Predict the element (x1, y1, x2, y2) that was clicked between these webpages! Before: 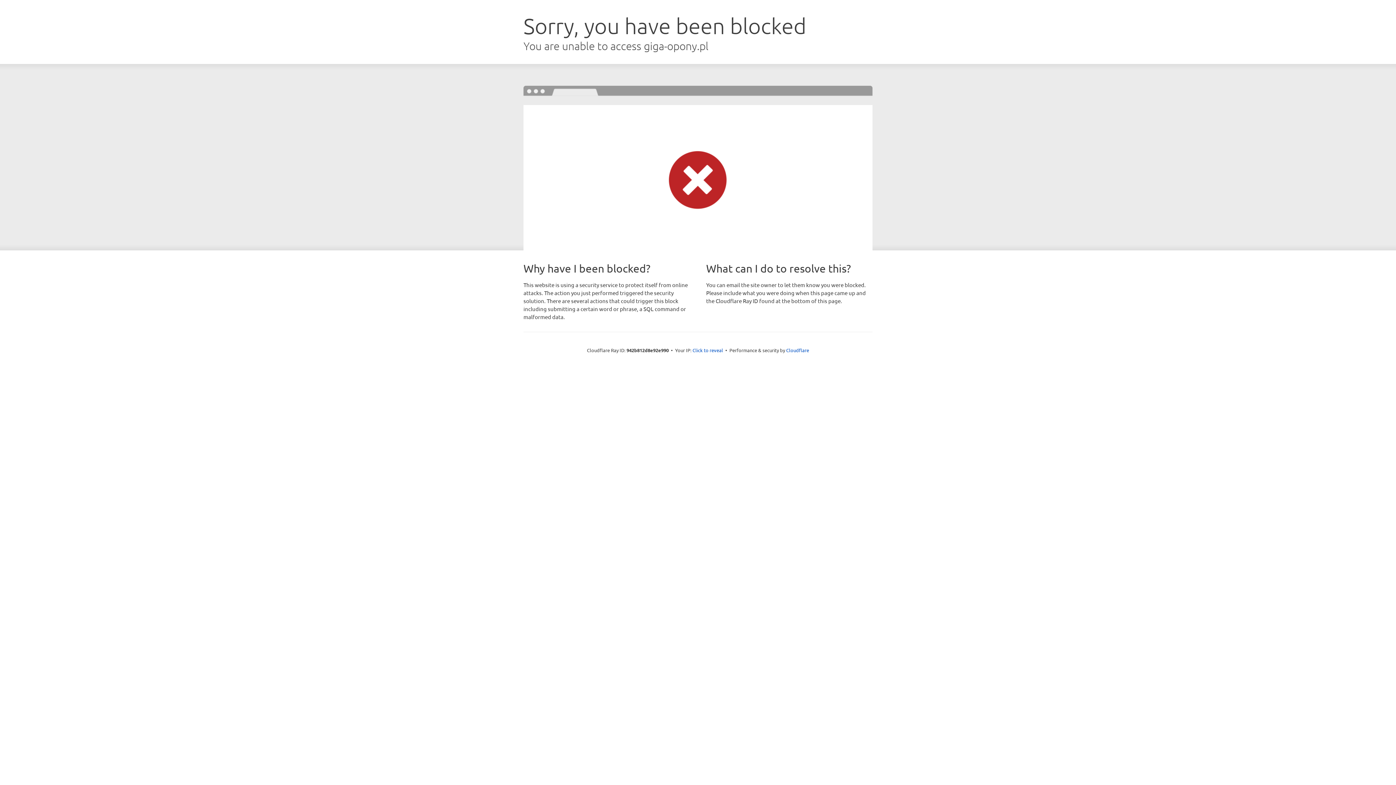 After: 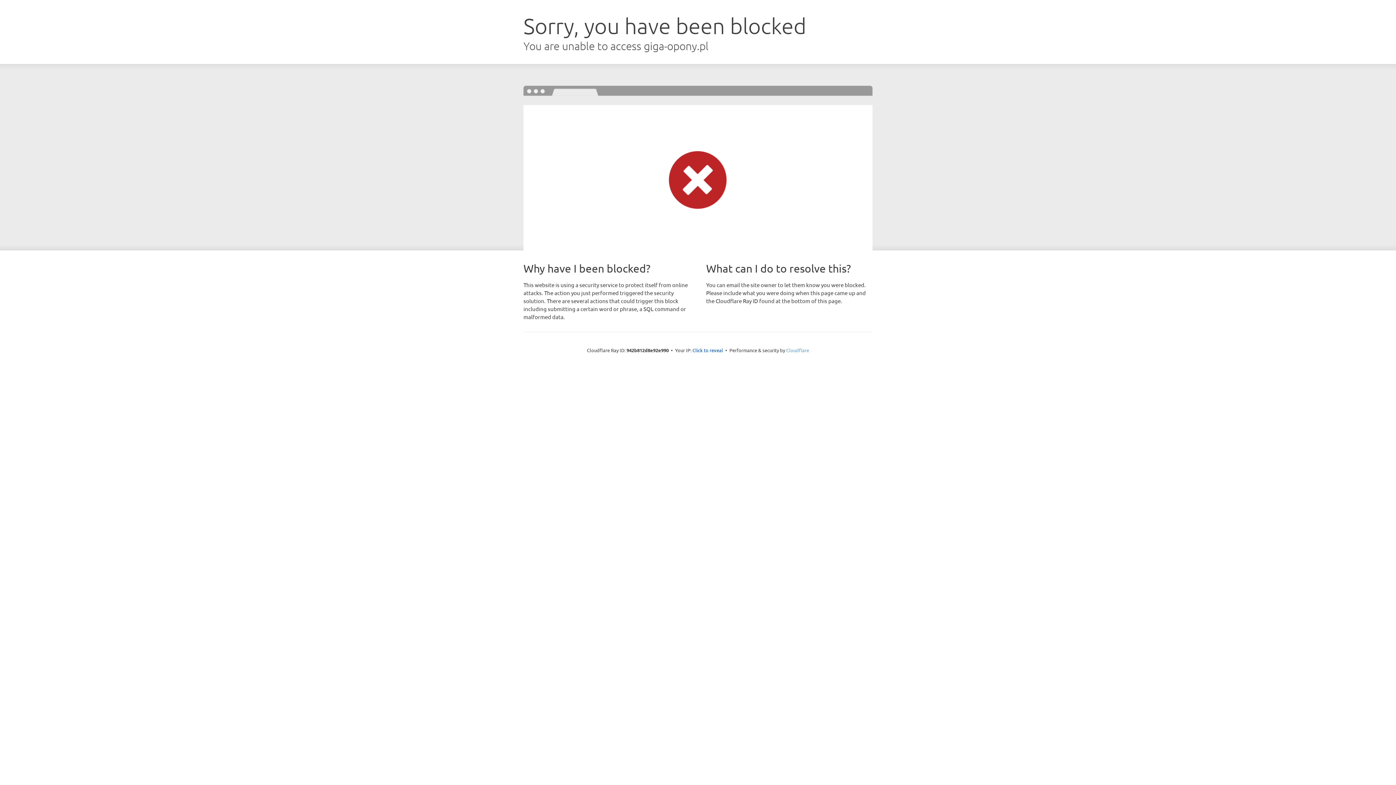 Action: label: Cloudflare bbox: (786, 347, 809, 353)